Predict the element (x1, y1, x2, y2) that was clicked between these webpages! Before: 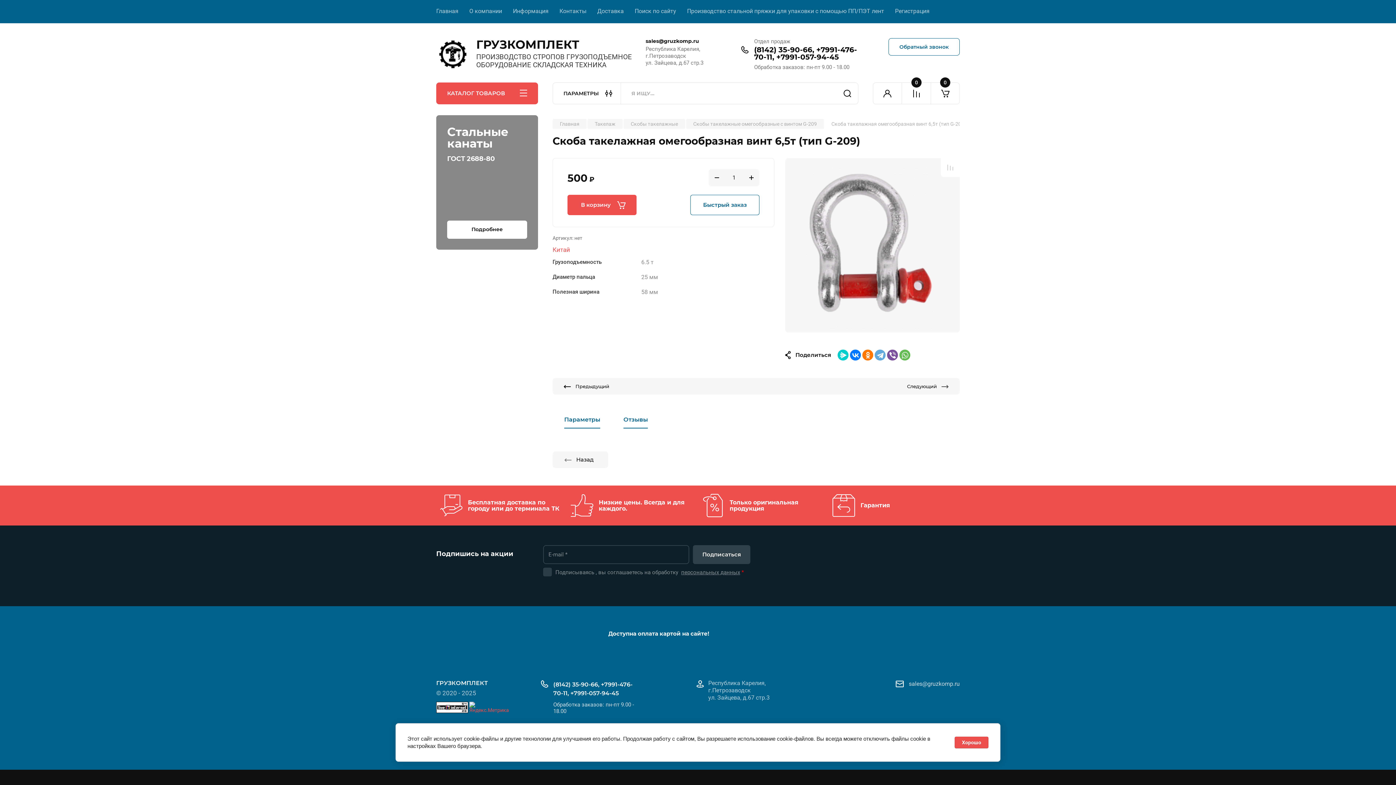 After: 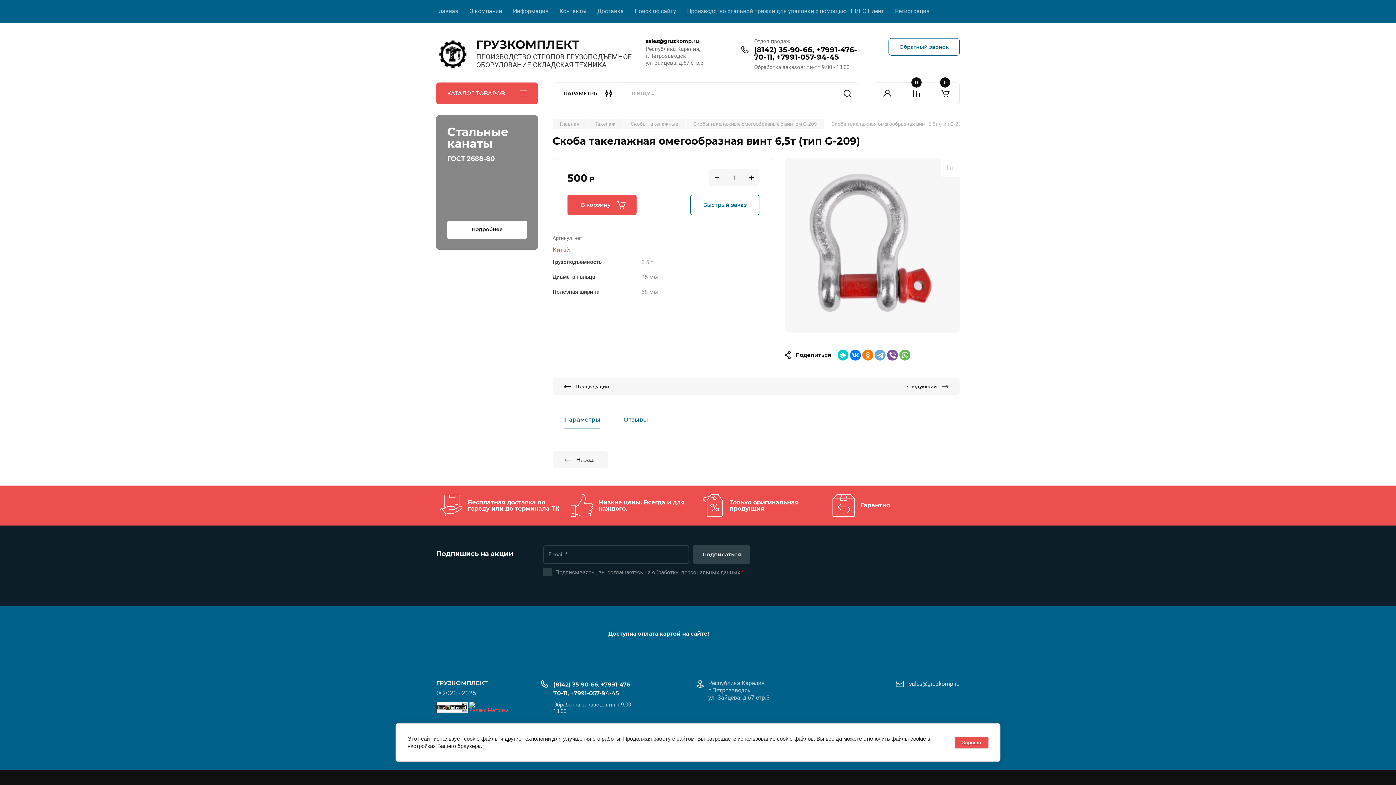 Action: bbox: (612, 410, 658, 429) label: Отзывы